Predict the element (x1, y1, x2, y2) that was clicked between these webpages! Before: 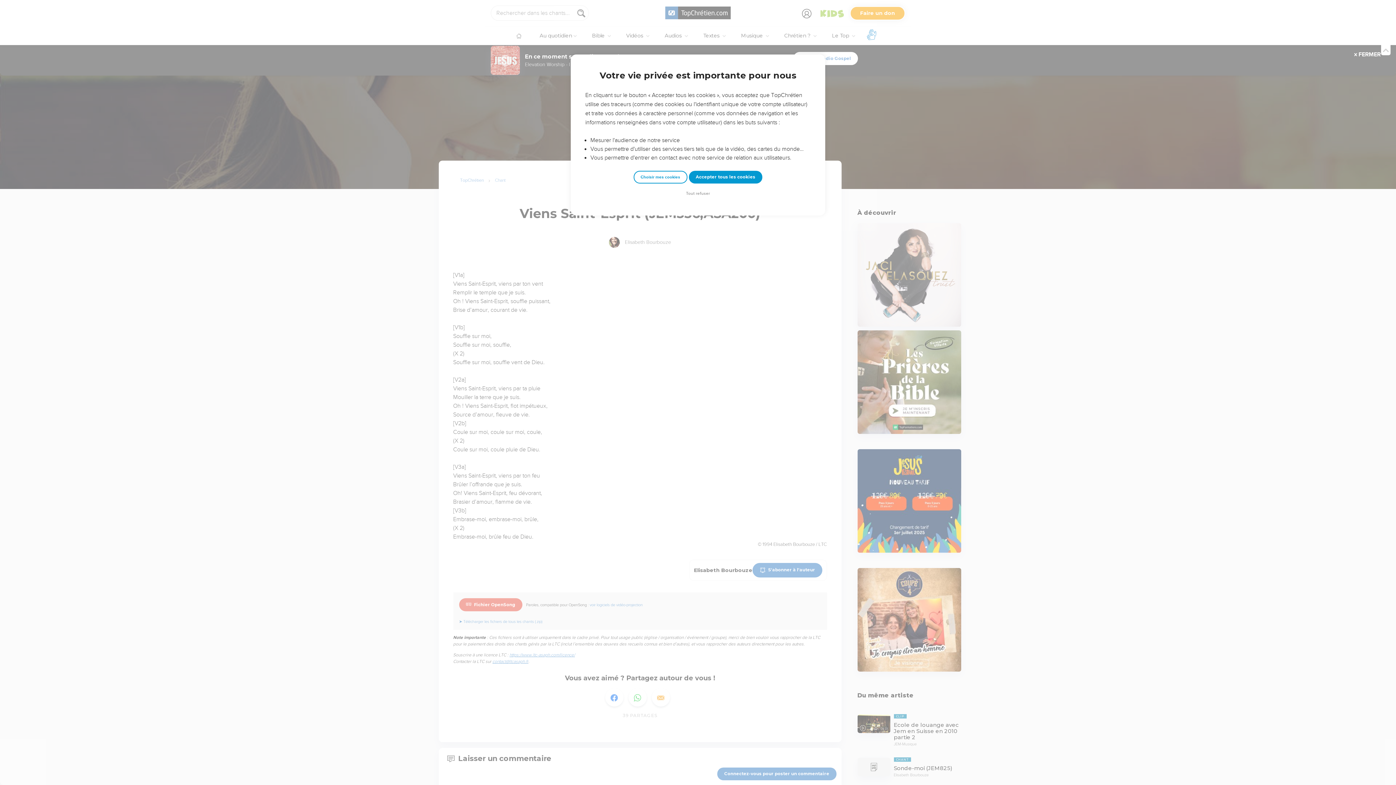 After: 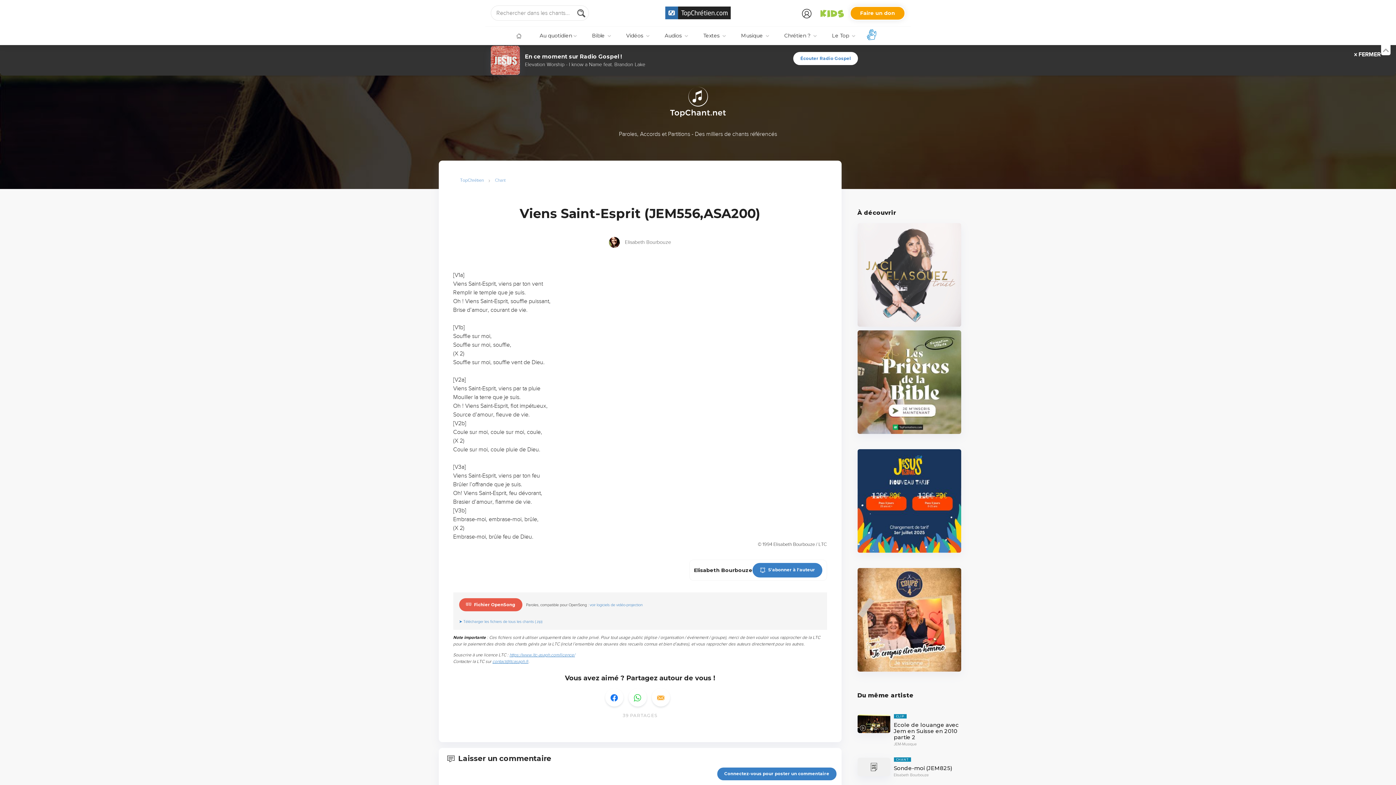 Action: bbox: (684, 190, 712, 197) label: Tout refuser